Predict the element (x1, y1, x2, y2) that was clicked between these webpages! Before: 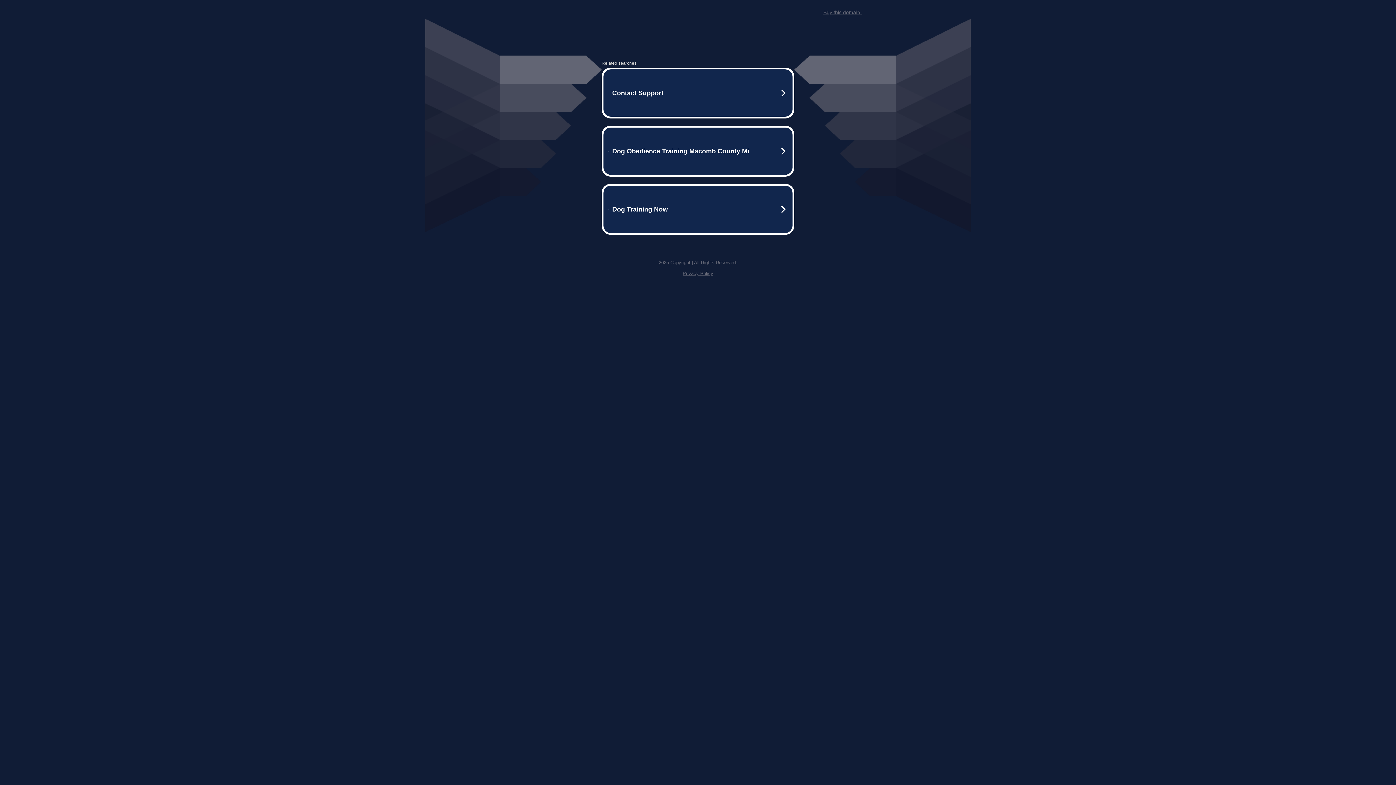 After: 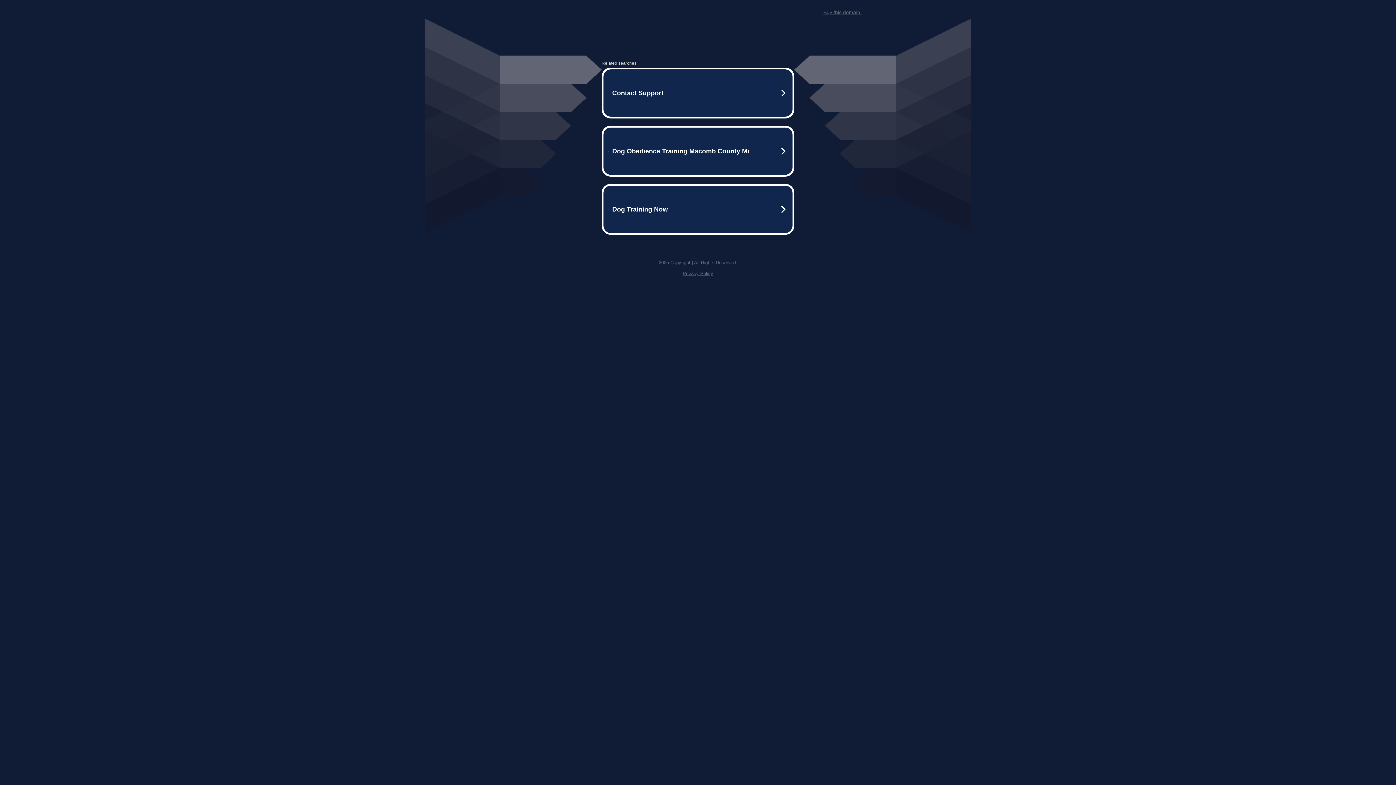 Action: bbox: (823, 9, 861, 15) label: Buy this domain.